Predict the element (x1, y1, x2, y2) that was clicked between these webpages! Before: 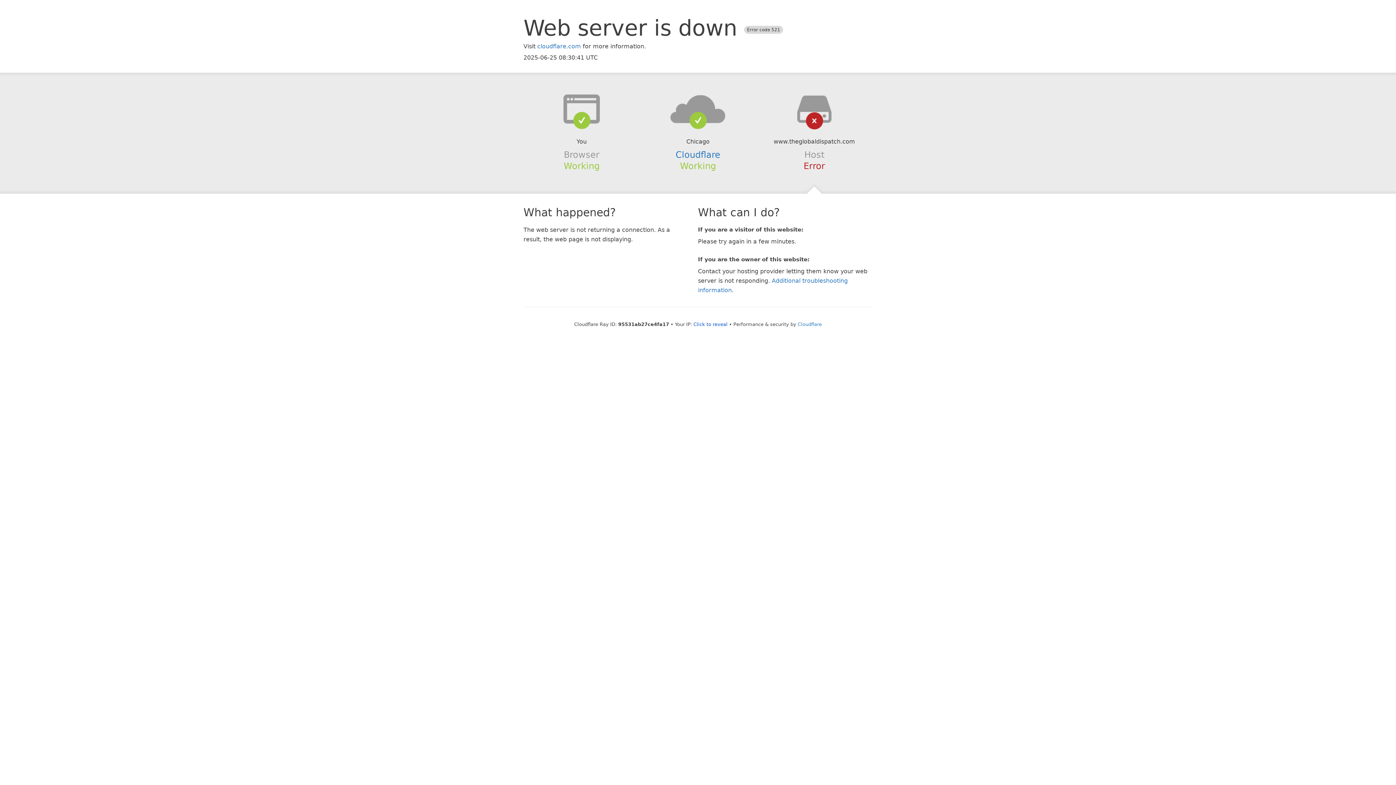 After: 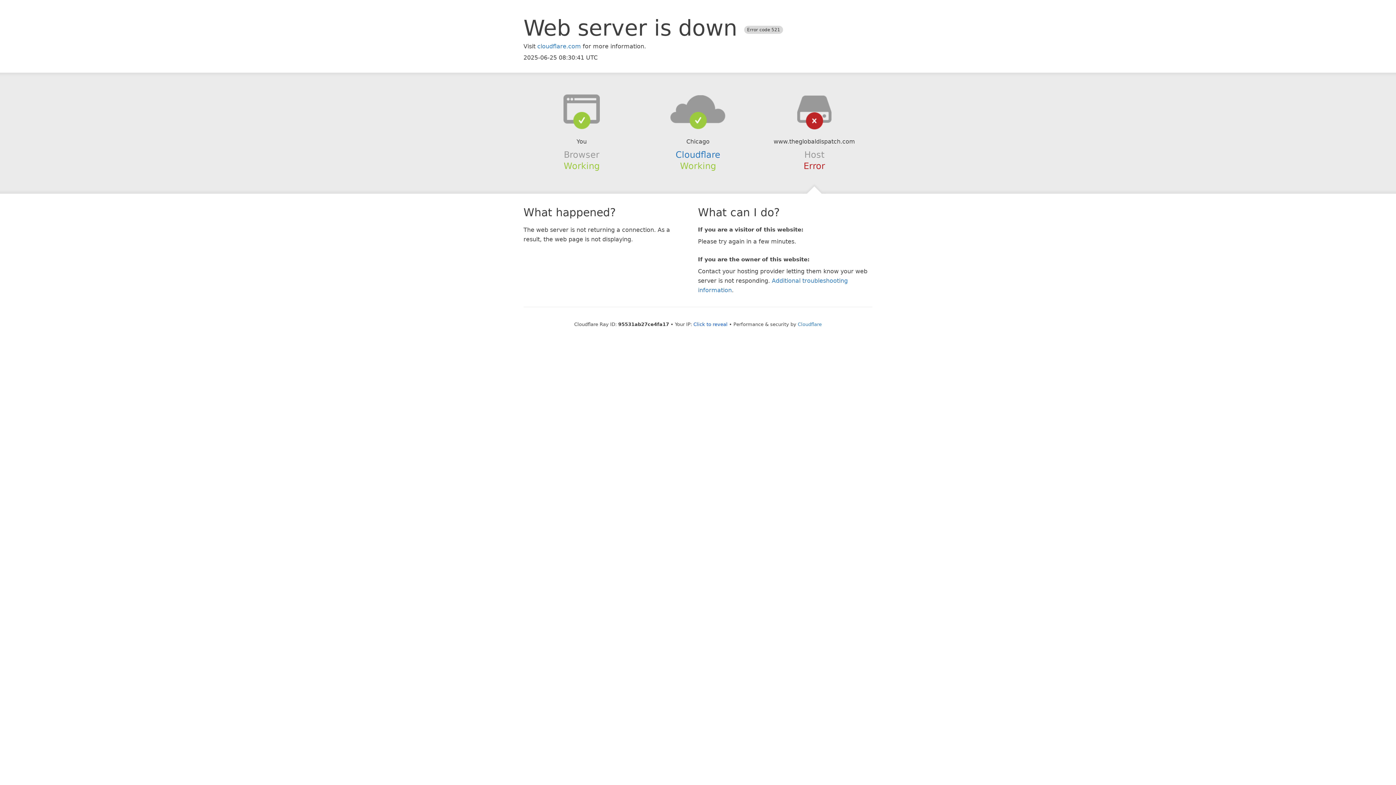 Action: bbox: (639, 94, 756, 123)